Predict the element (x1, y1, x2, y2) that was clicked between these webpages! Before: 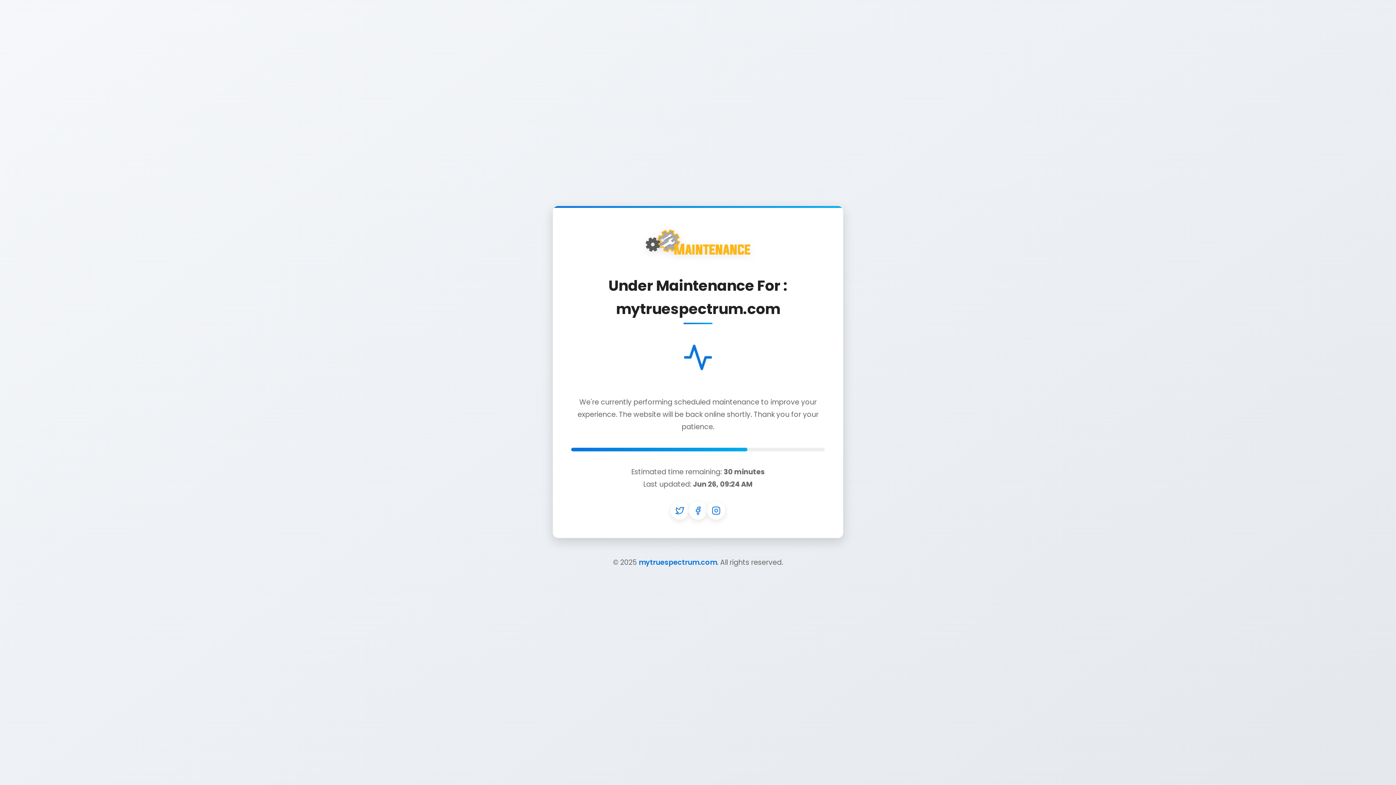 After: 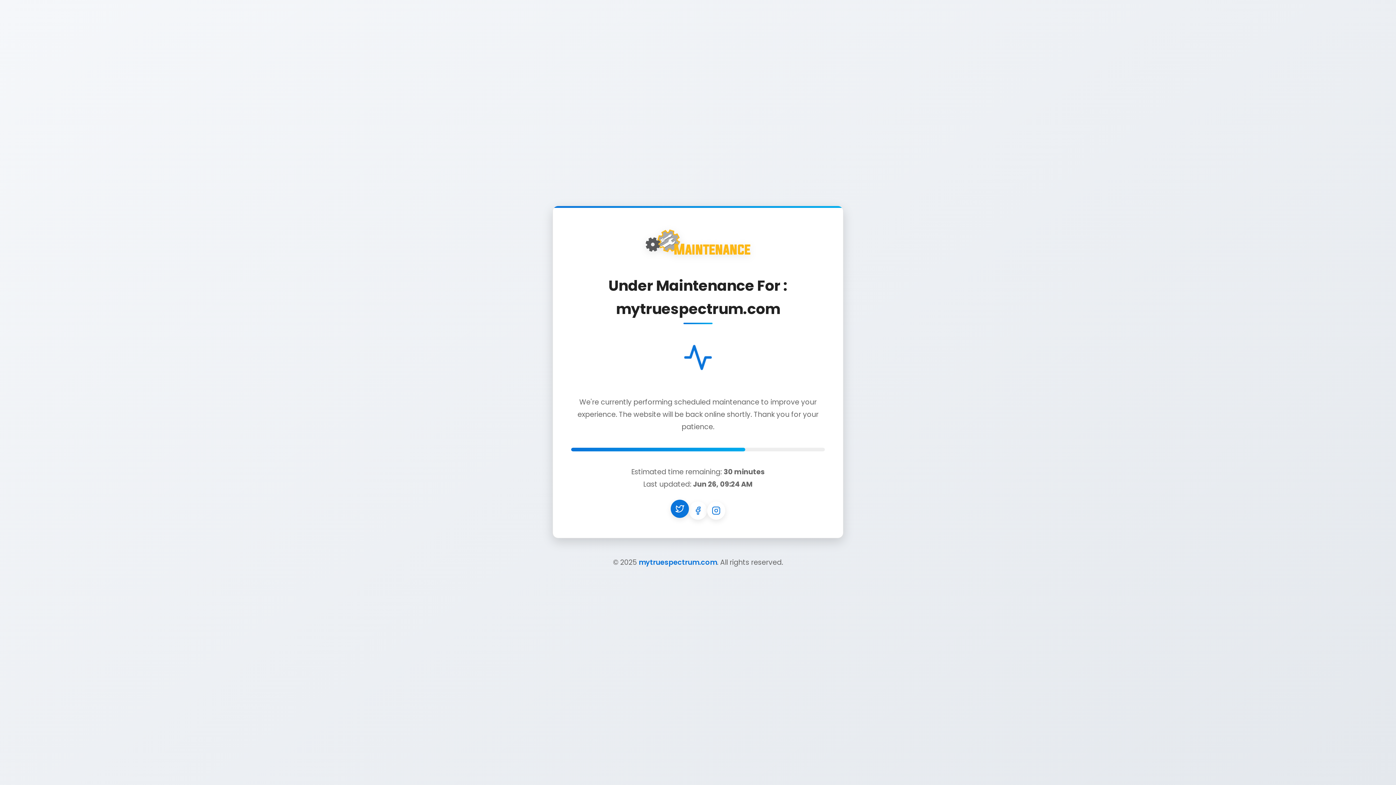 Action: label: Twitter bbox: (670, 501, 689, 519)